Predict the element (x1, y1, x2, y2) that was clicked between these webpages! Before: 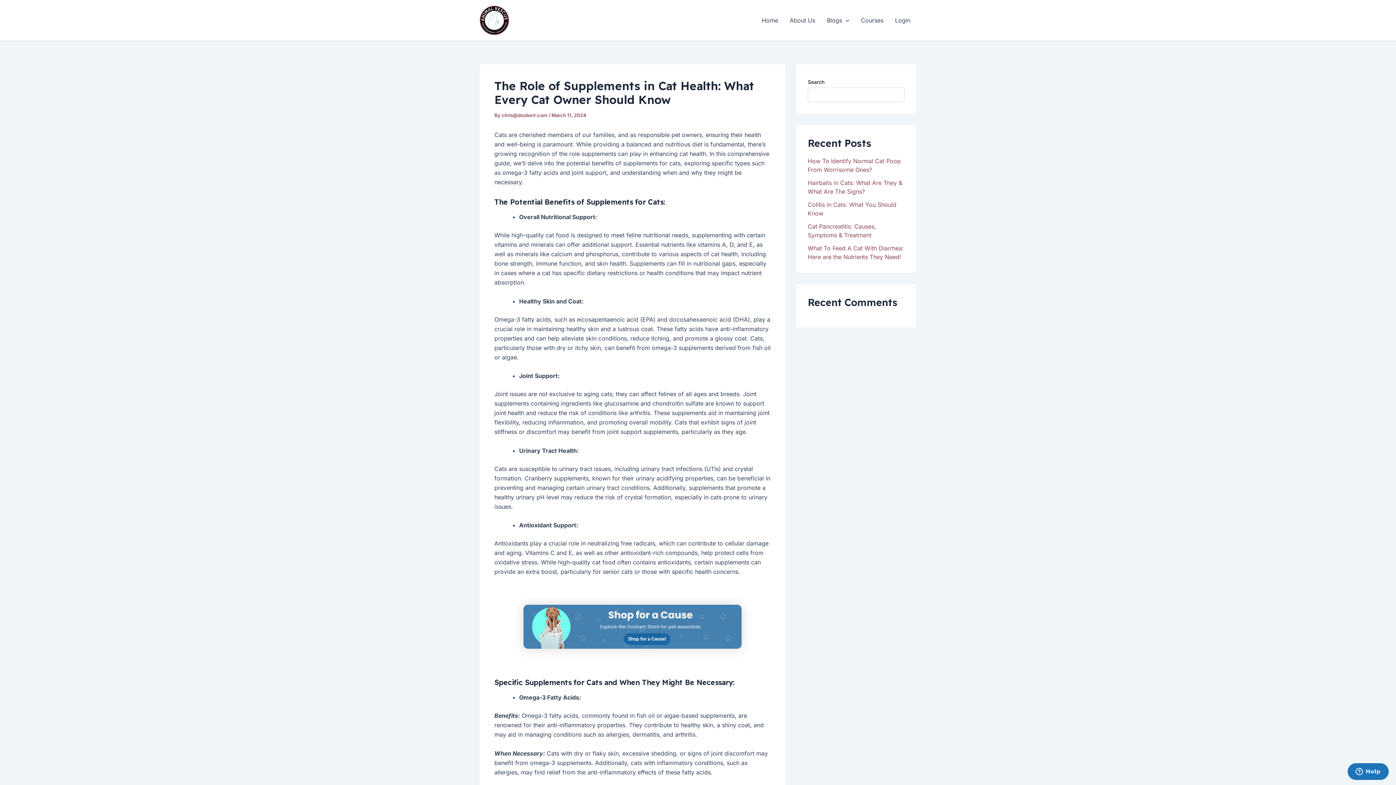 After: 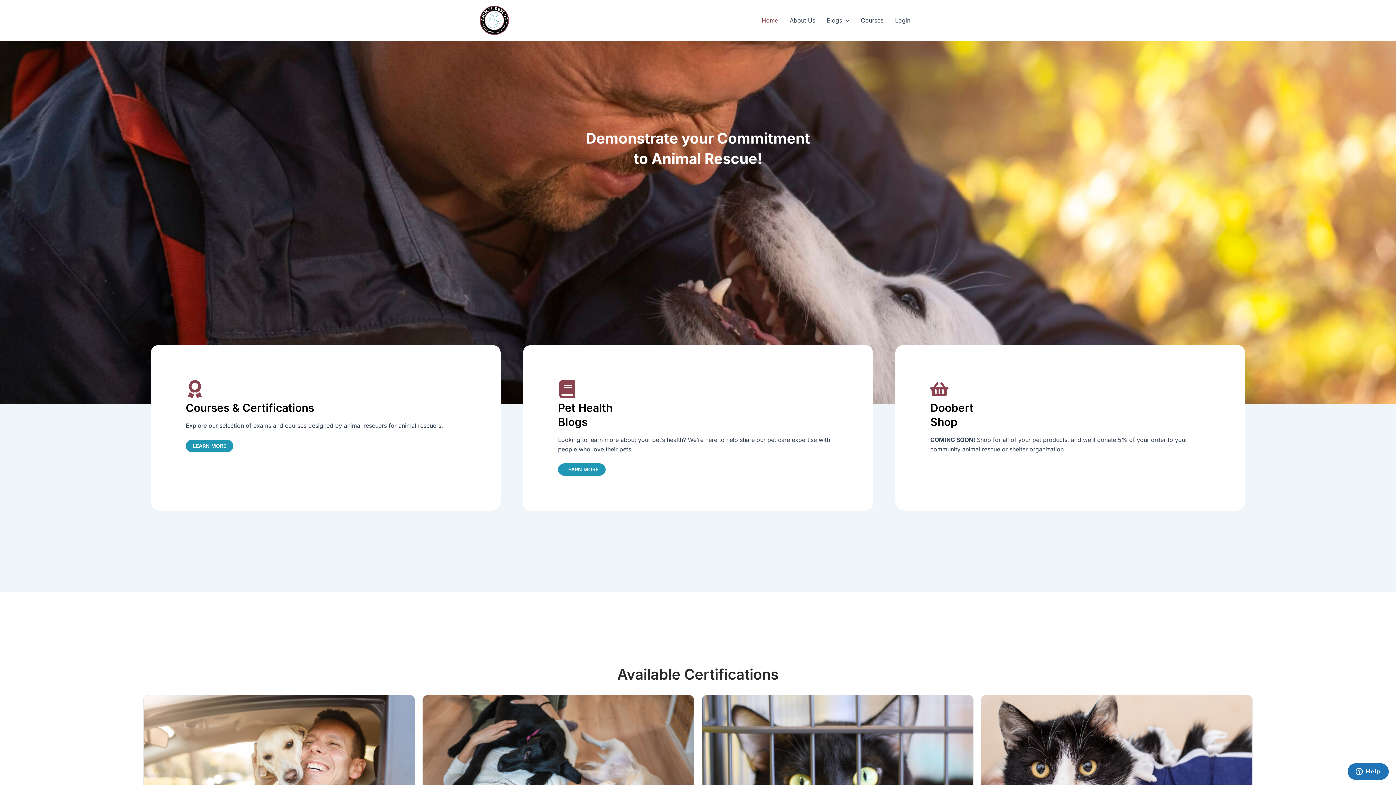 Action: bbox: (756, 14, 784, 25) label: Home